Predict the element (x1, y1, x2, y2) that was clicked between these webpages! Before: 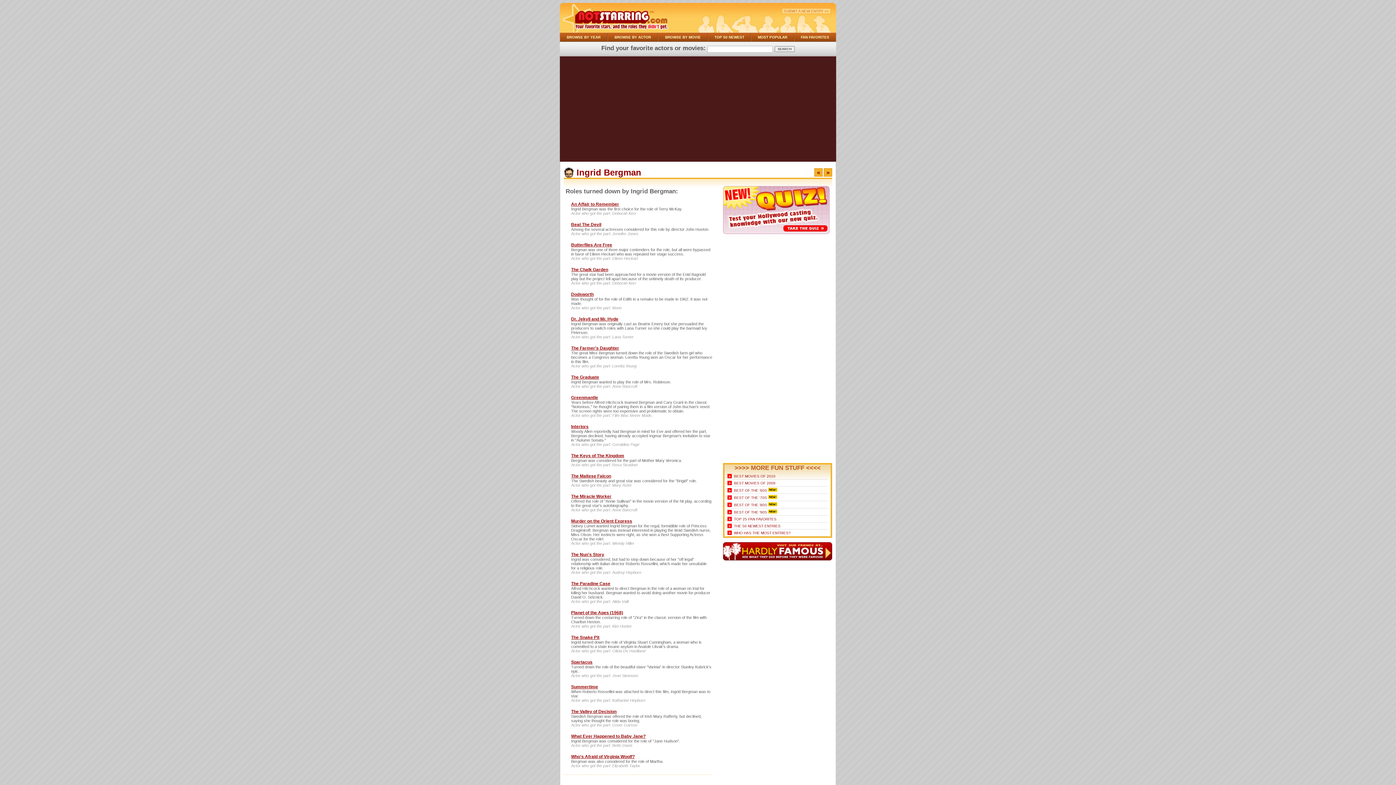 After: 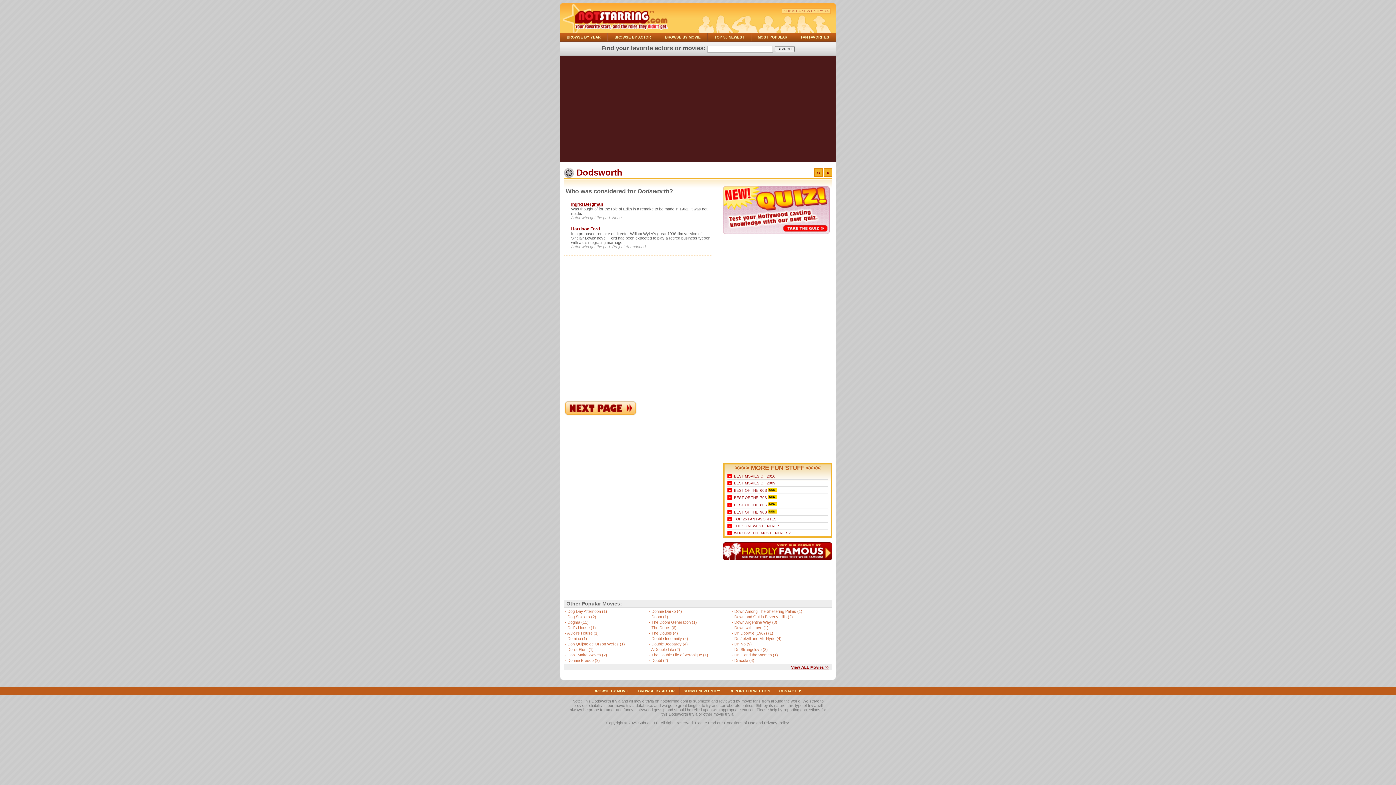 Action: label: Dodsworth bbox: (571, 292, 593, 297)